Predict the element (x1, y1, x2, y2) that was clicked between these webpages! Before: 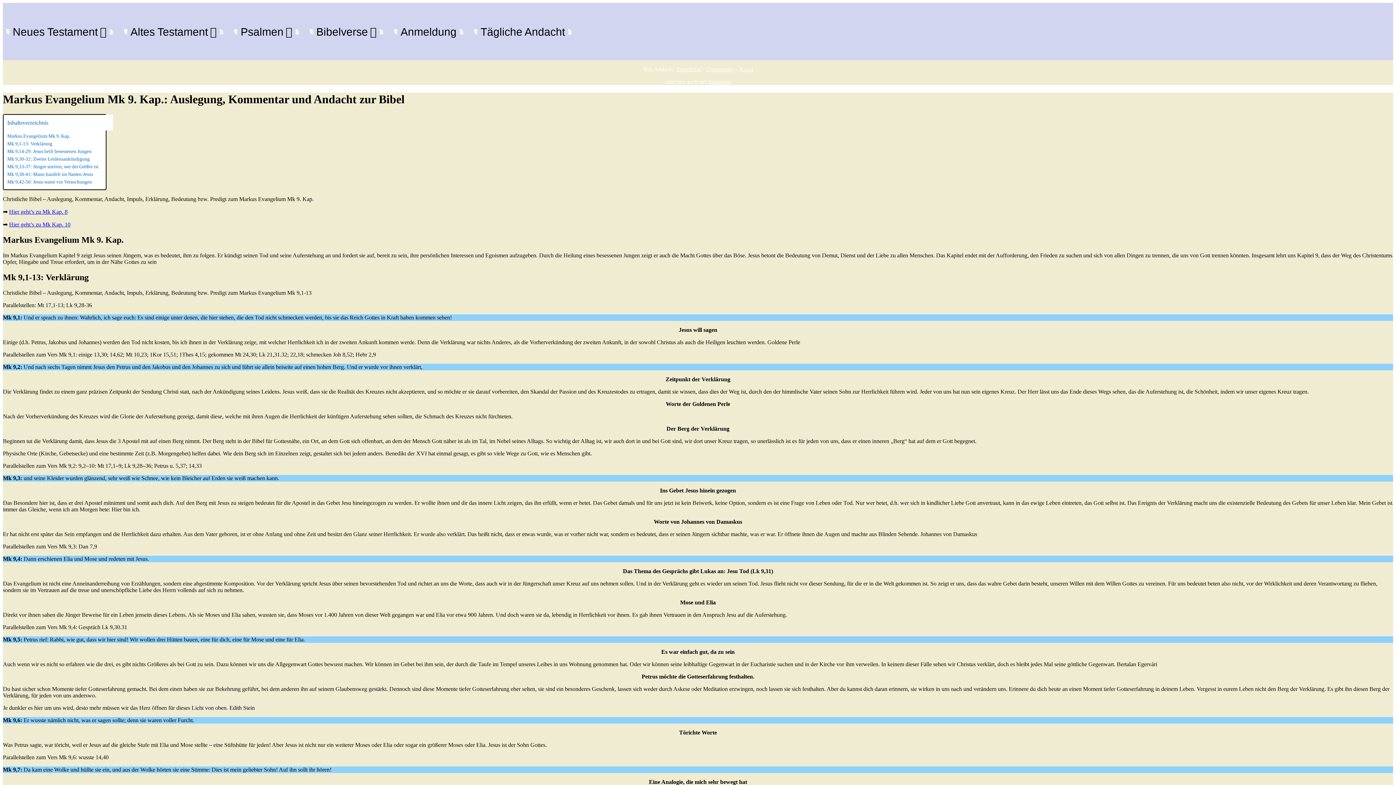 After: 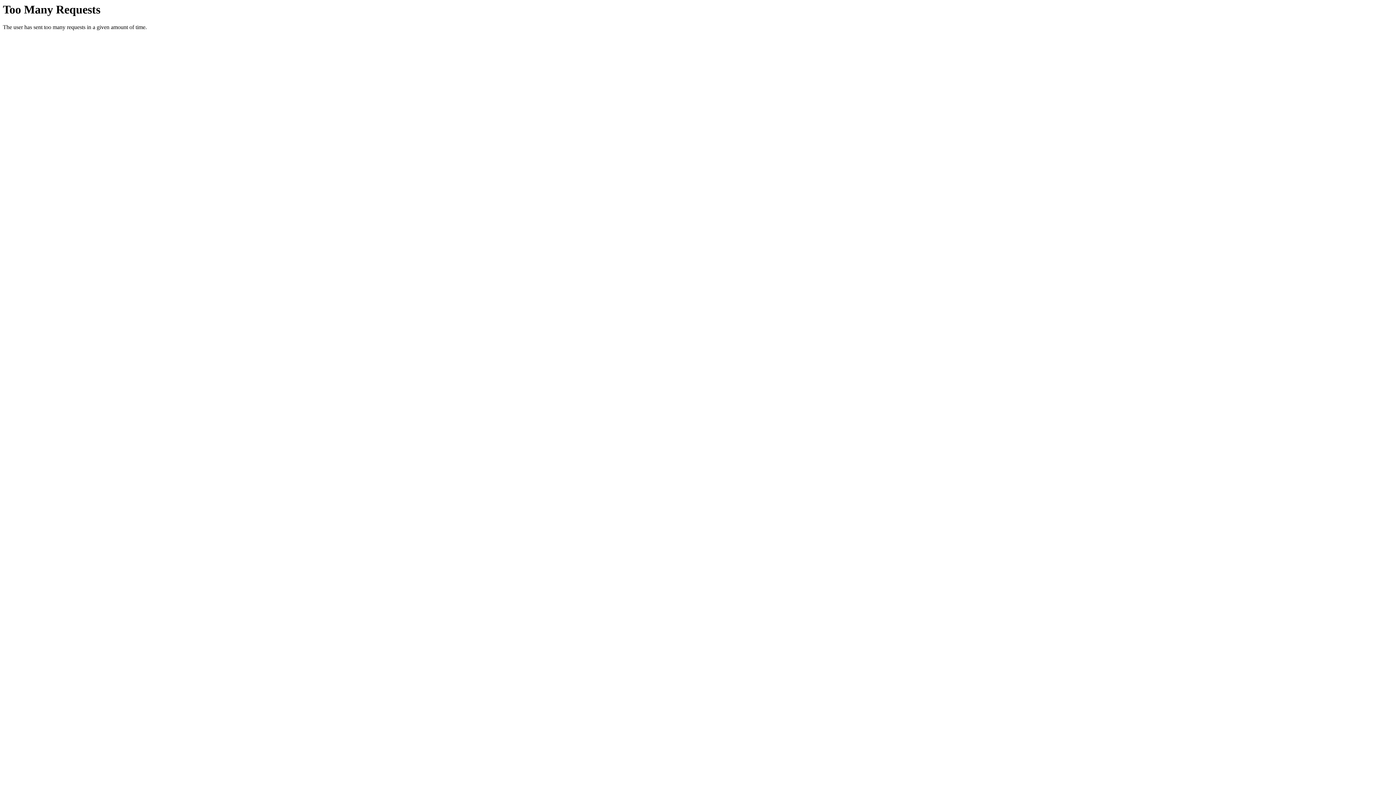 Action: label: Hier geht’s zu Mk Kap. 10 bbox: (9, 221, 70, 227)